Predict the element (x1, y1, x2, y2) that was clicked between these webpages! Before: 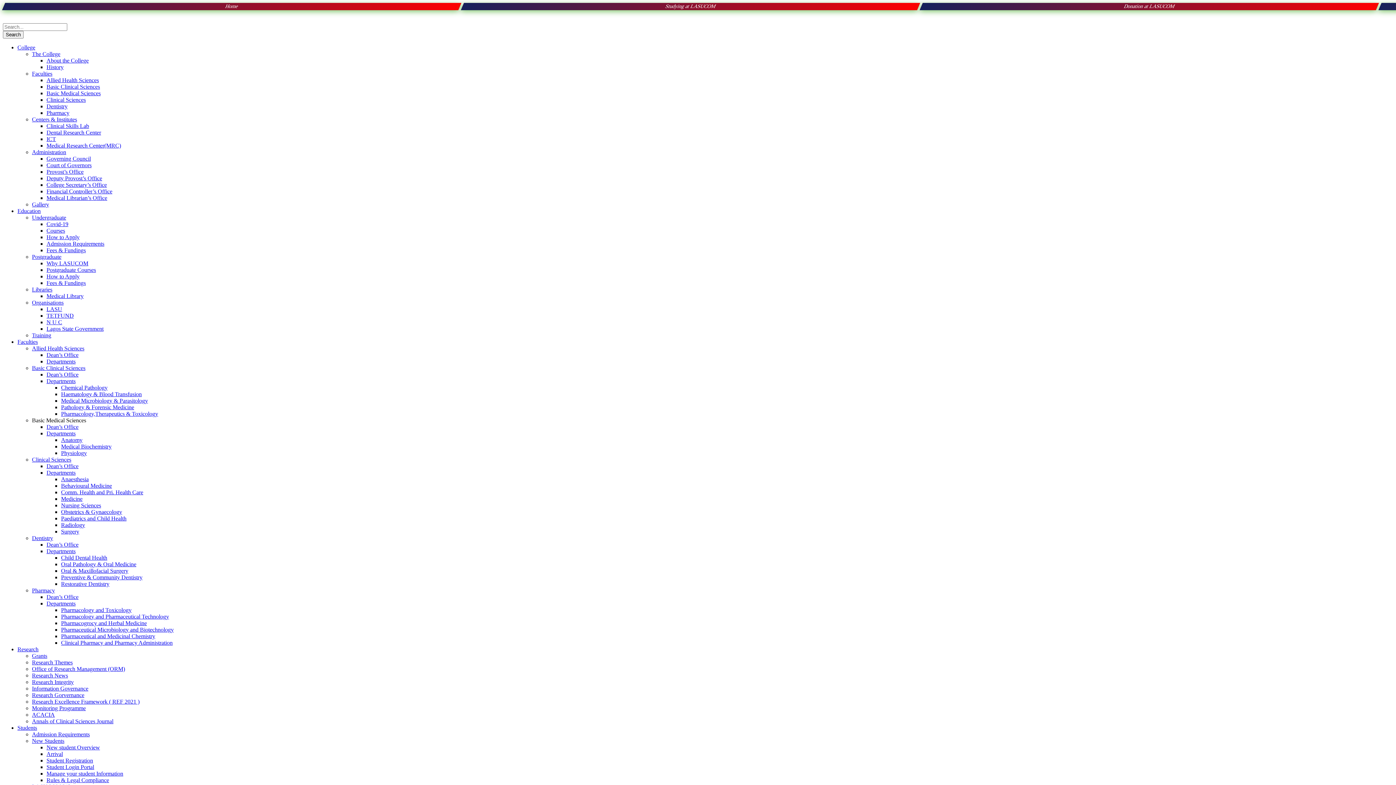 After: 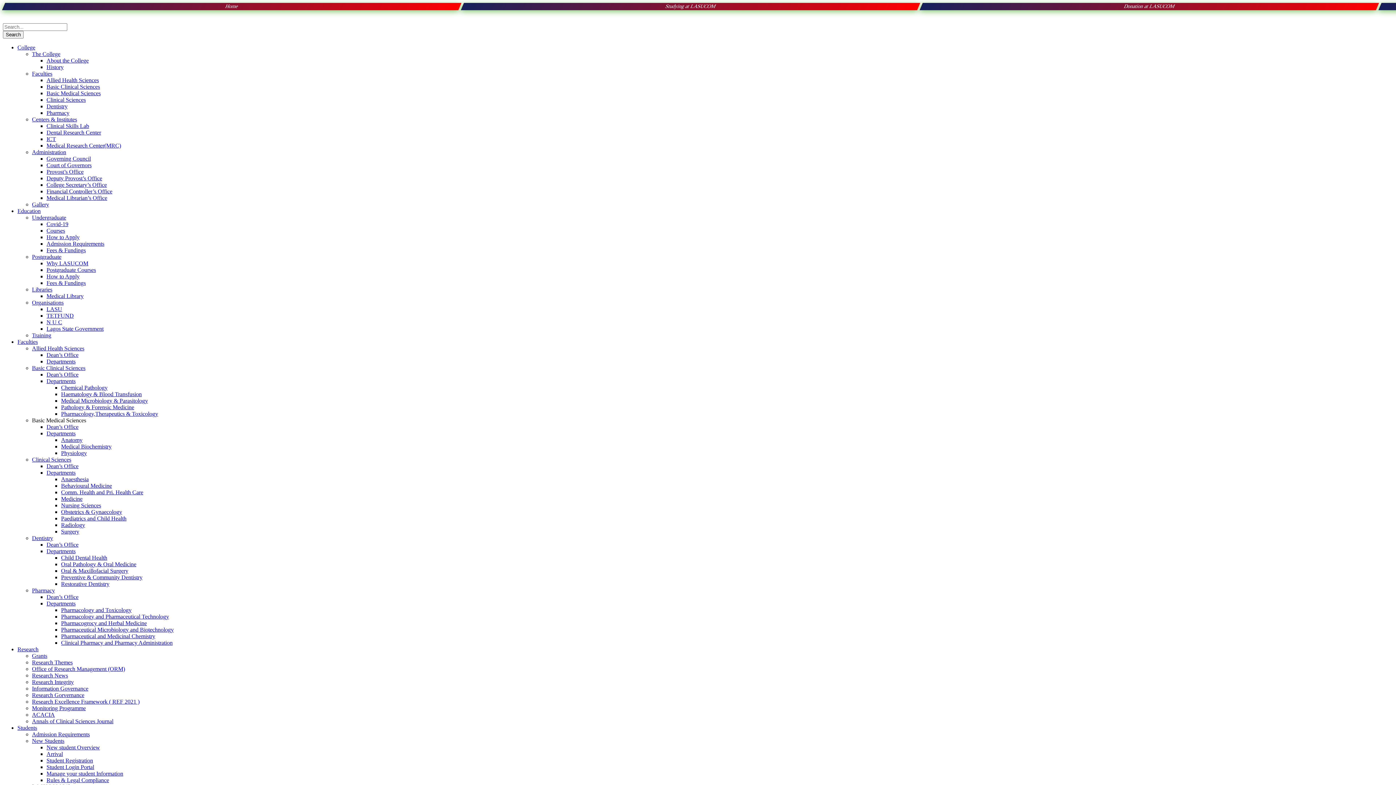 Action: bbox: (32, 365, 85, 371) label: Basic Clinical Sciences